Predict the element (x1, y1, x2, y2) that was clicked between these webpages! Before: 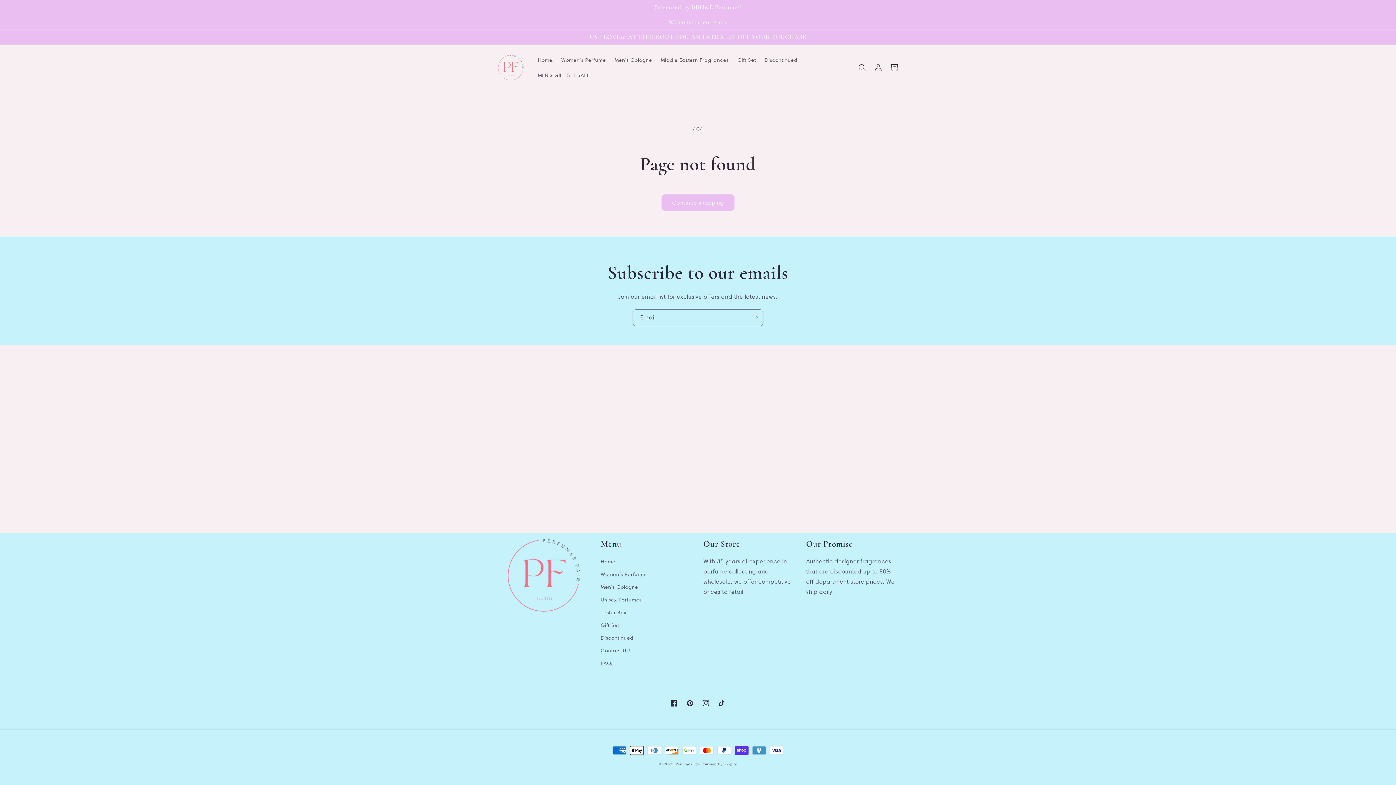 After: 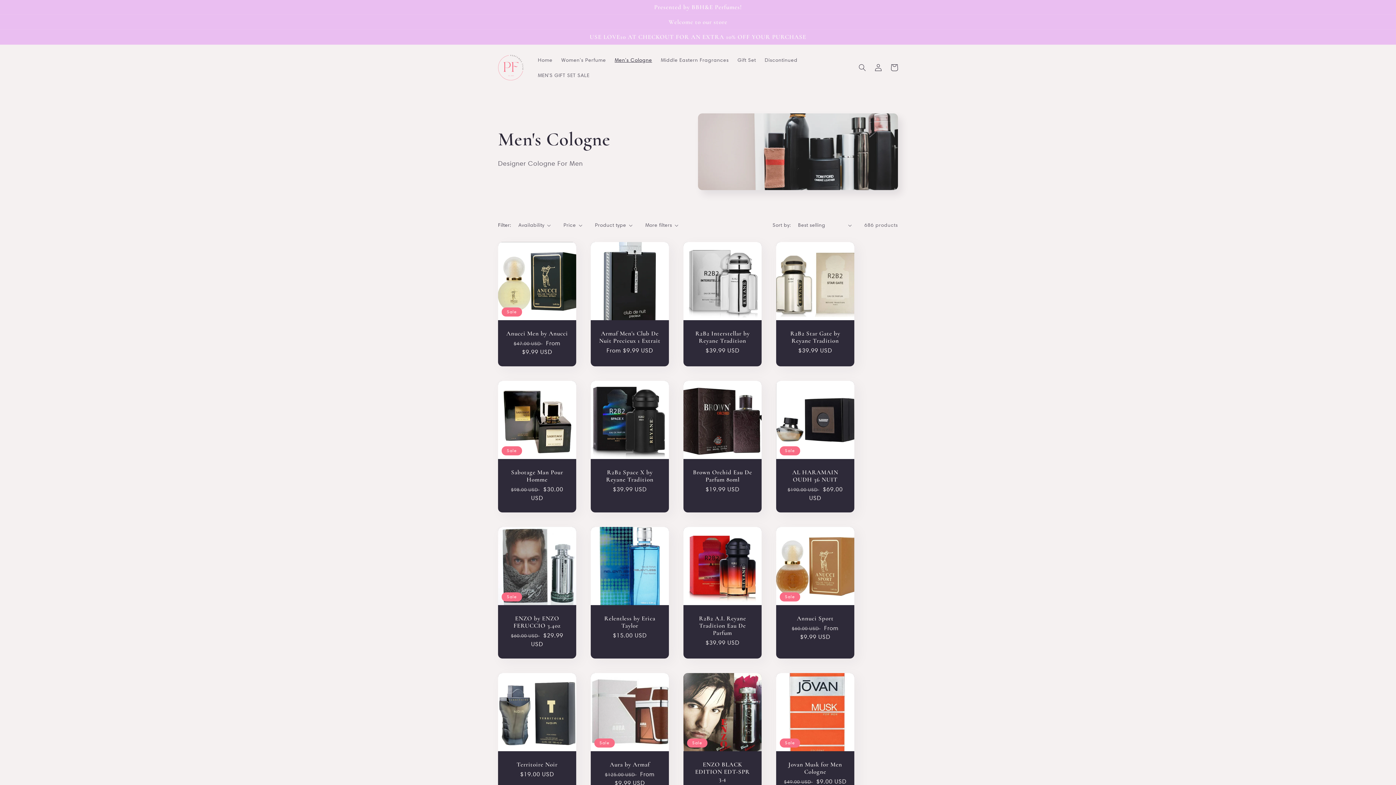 Action: label: Men's Cologne bbox: (600, 581, 638, 593)